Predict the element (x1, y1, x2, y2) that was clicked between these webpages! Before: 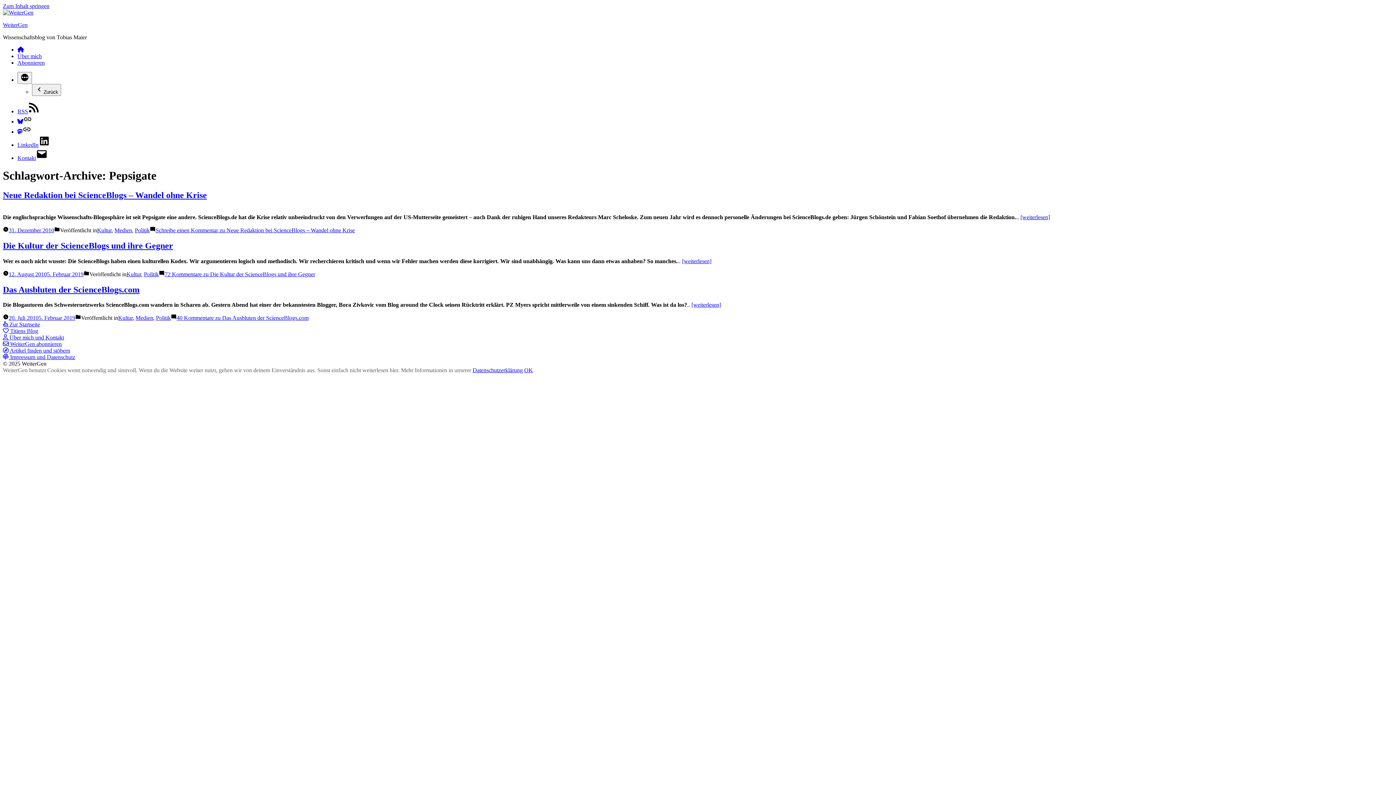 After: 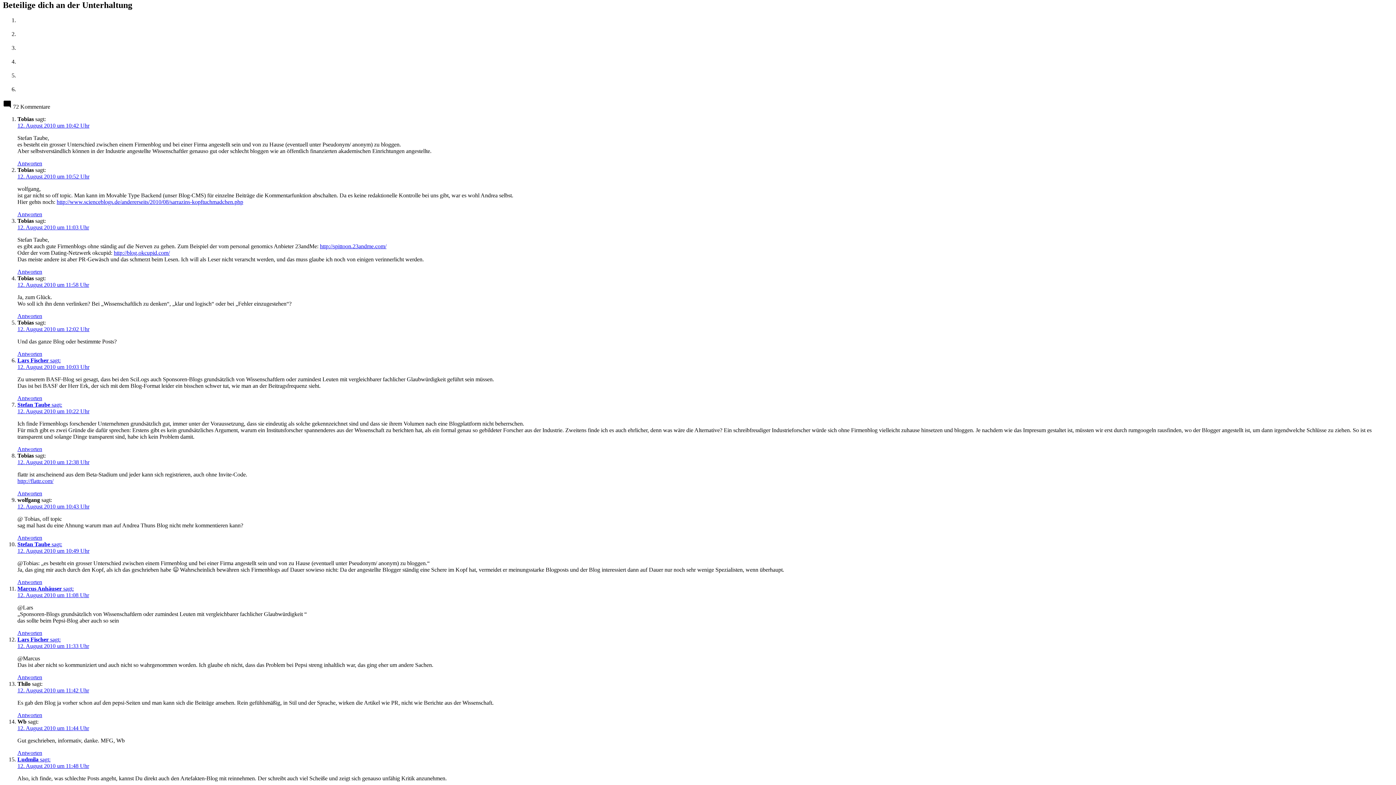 Action: label: 72 Kommentare zu Die Kultur der ScienceBlogs und ihre Gegner bbox: (164, 271, 315, 277)